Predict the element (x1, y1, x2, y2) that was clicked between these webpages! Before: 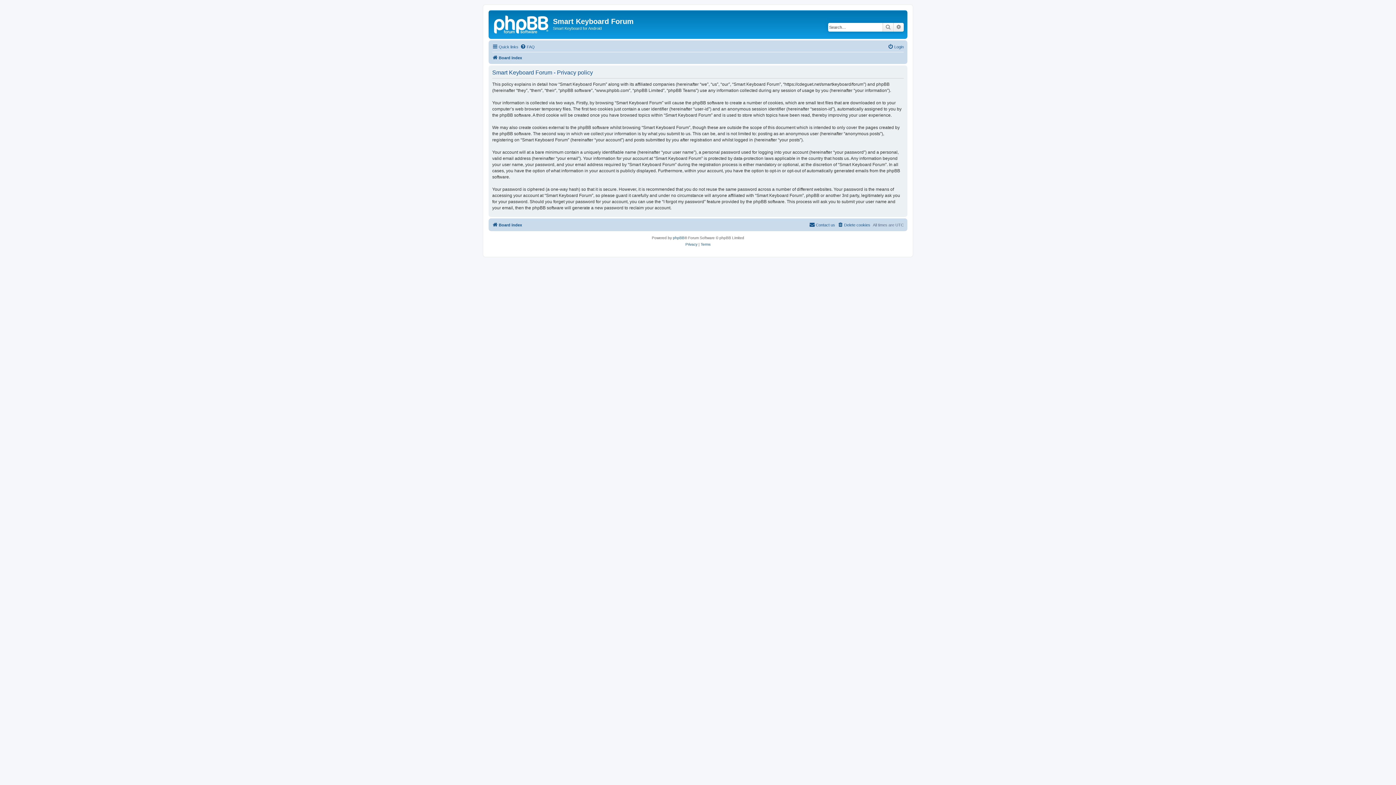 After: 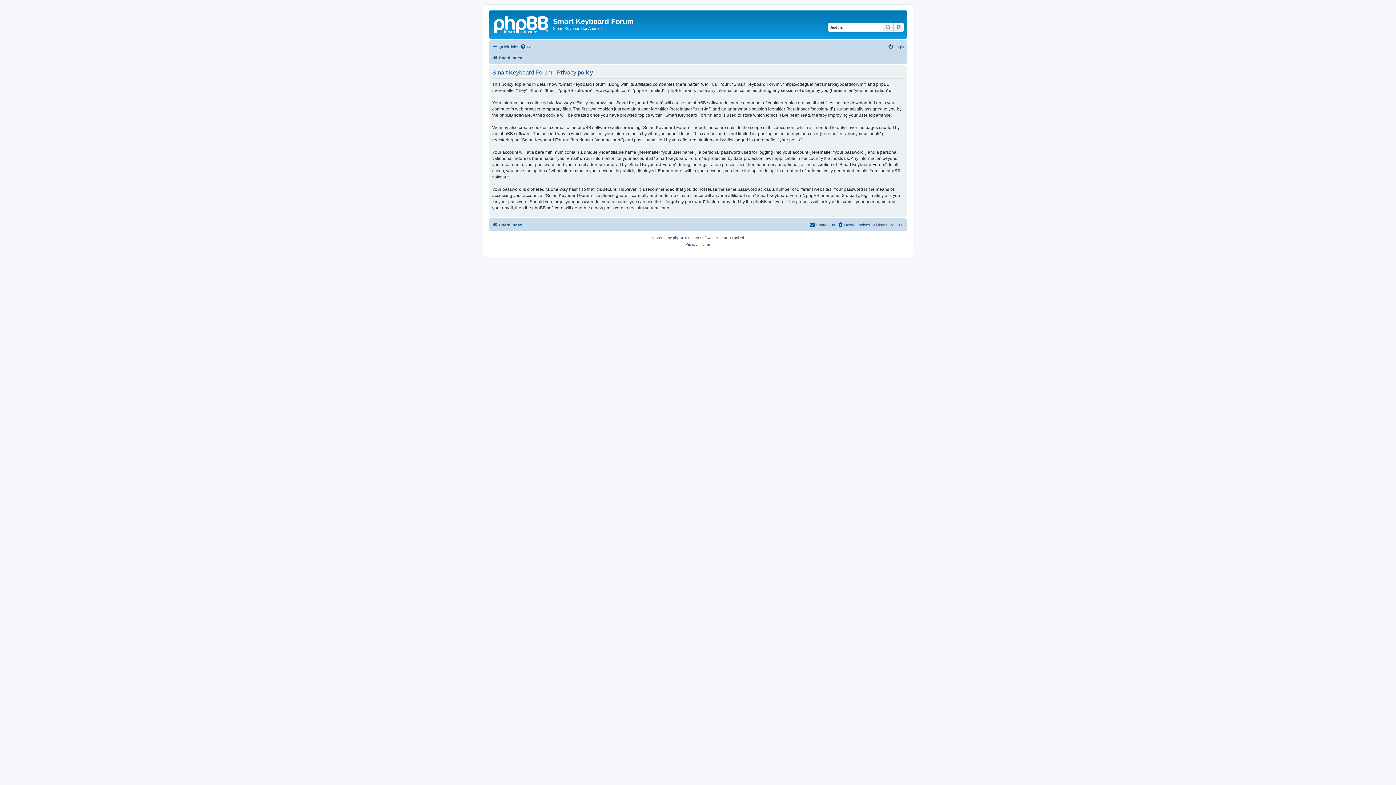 Action: label: Privacy bbox: (685, 241, 697, 247)